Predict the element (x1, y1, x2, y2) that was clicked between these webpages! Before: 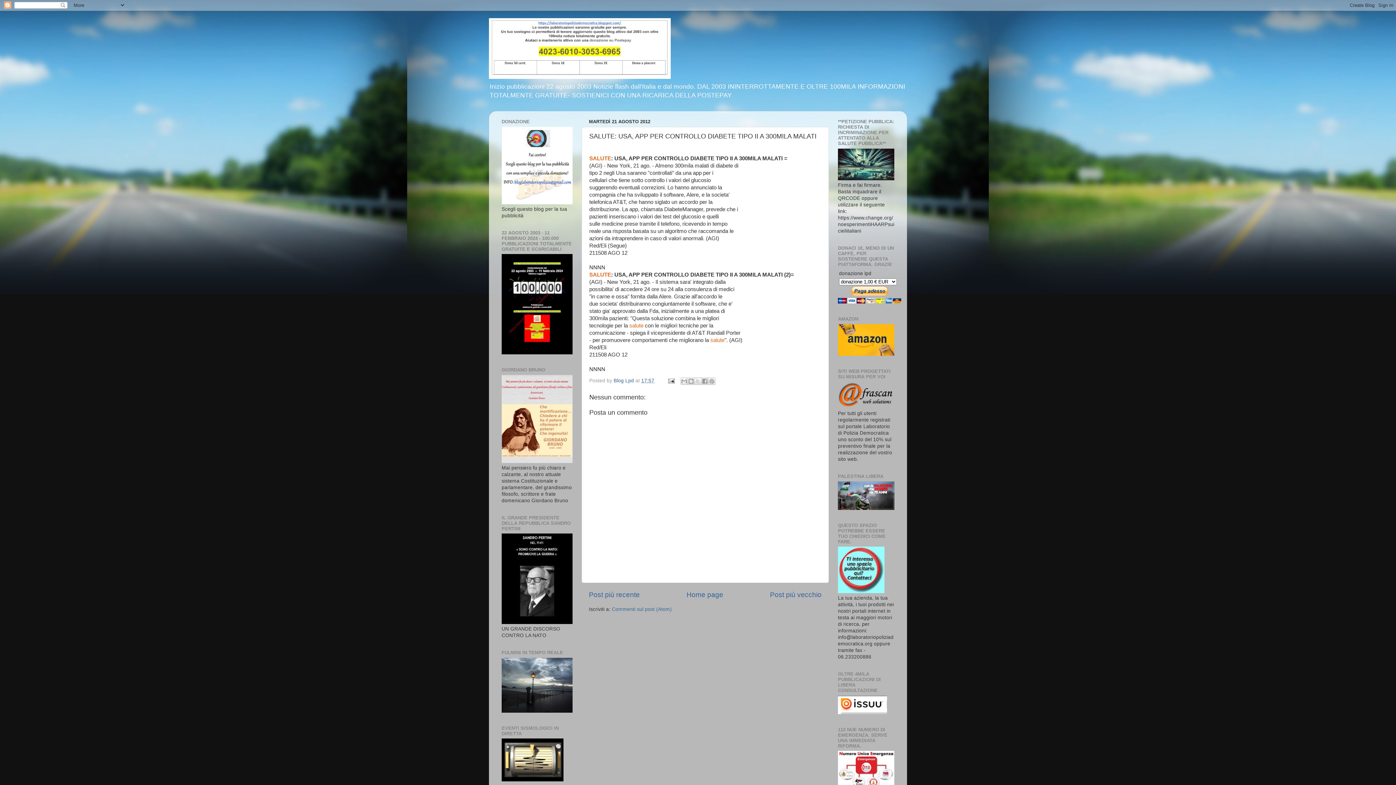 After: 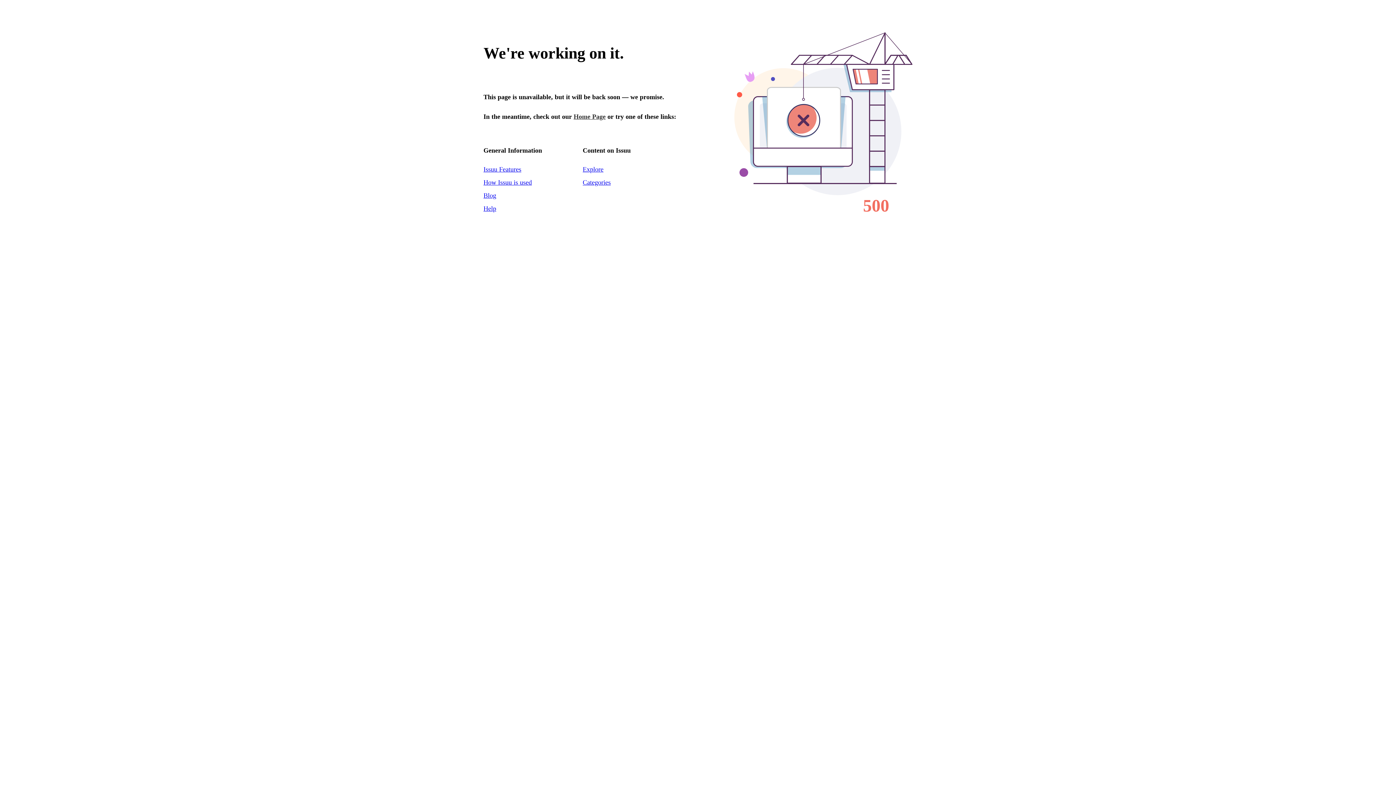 Action: bbox: (838, 710, 887, 715)